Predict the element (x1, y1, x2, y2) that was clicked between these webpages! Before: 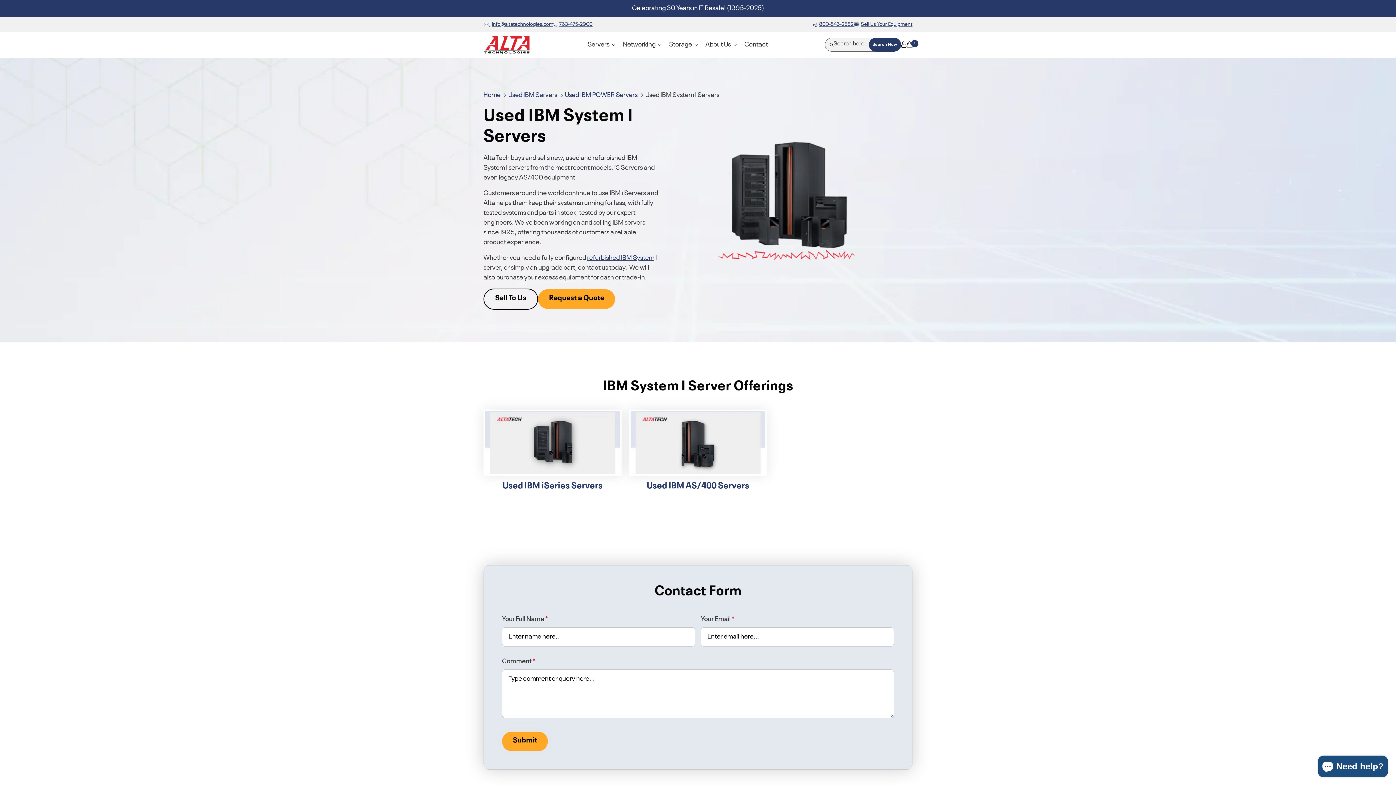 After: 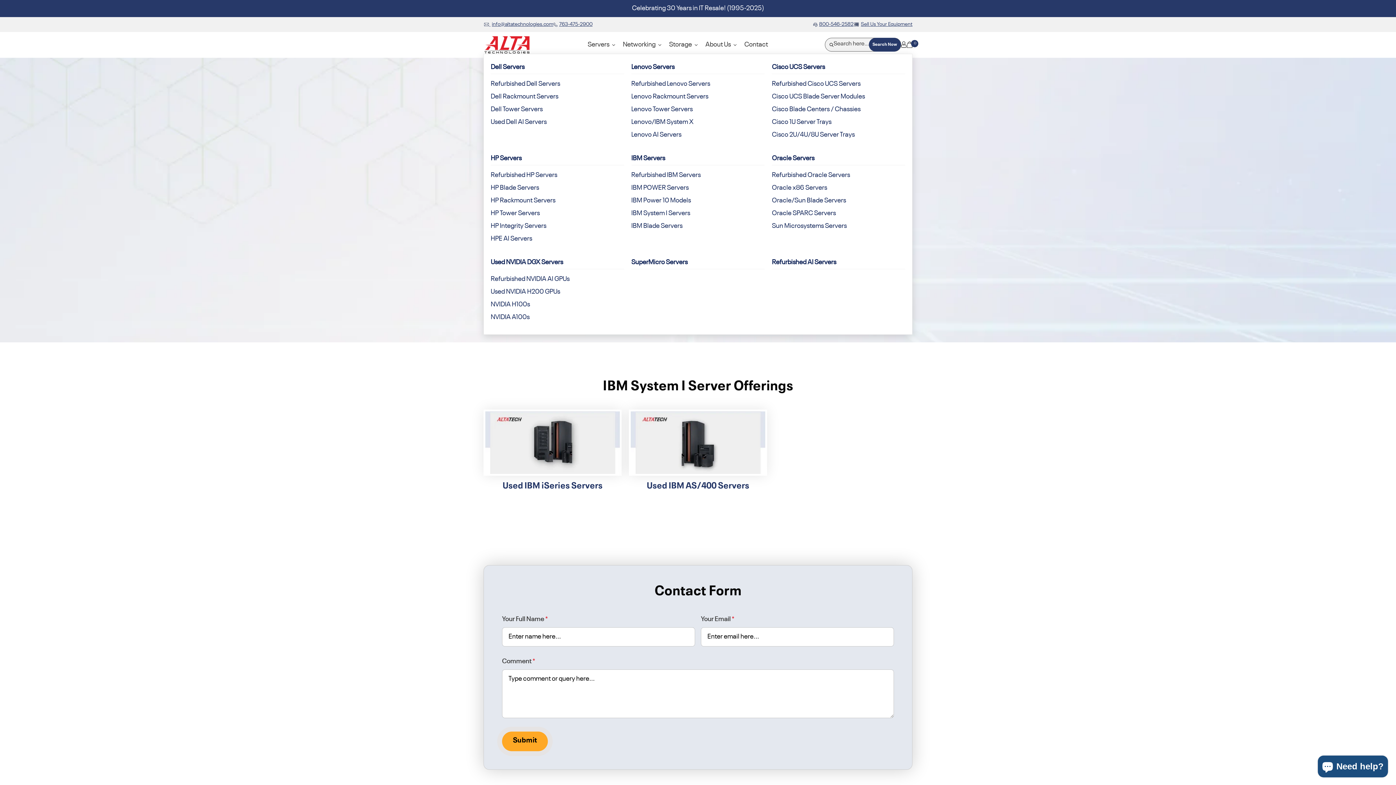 Action: bbox: (584, 35, 619, 53) label: Servers